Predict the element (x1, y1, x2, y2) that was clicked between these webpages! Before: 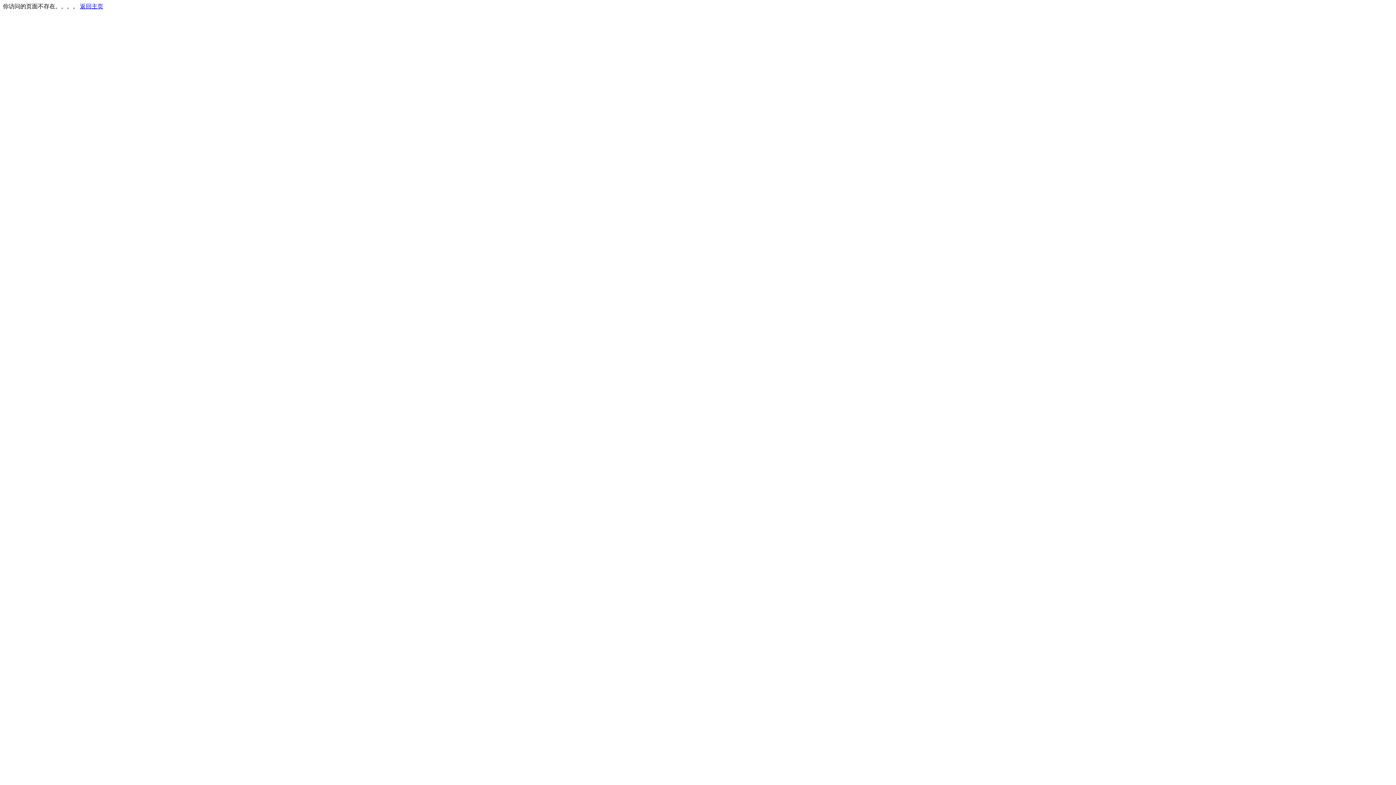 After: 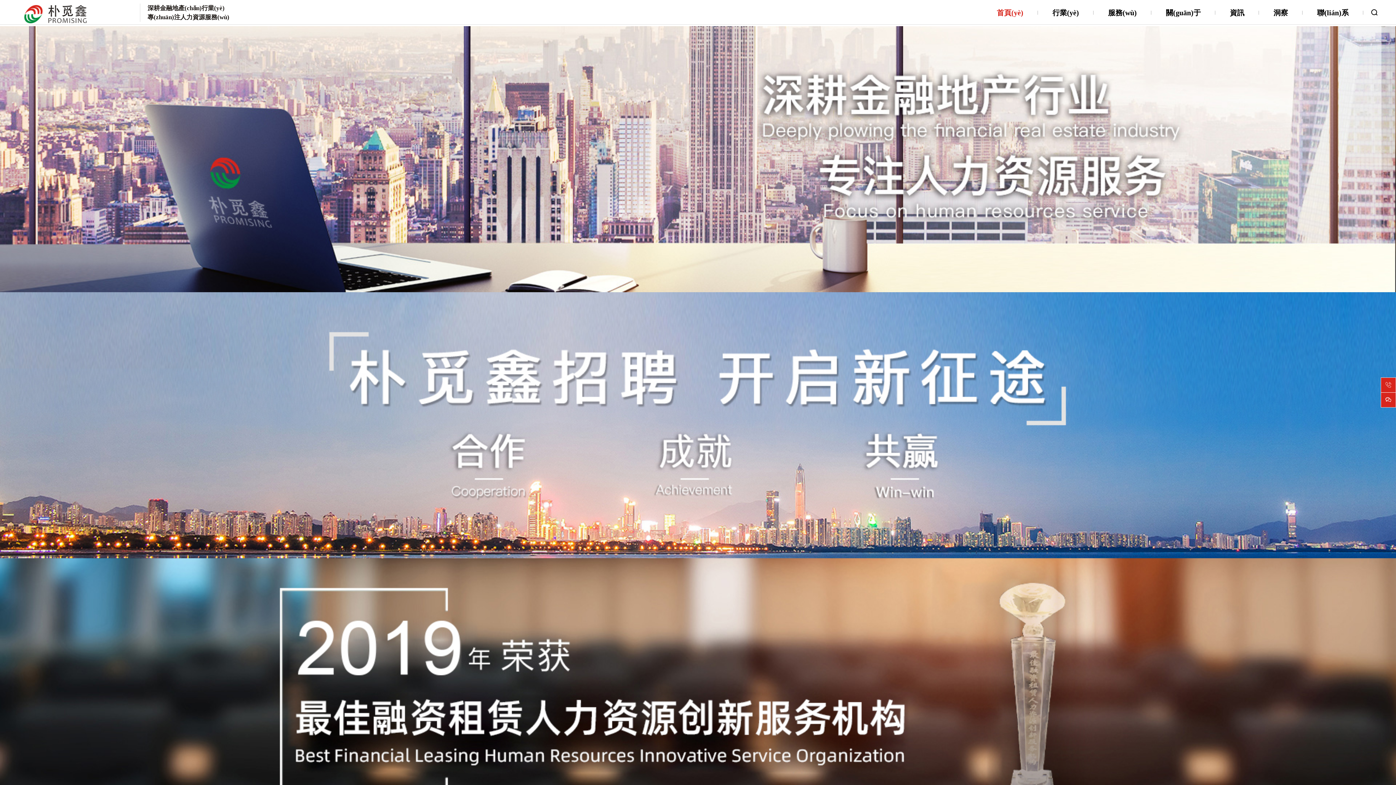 Action: bbox: (80, 3, 103, 9) label: 返回主页